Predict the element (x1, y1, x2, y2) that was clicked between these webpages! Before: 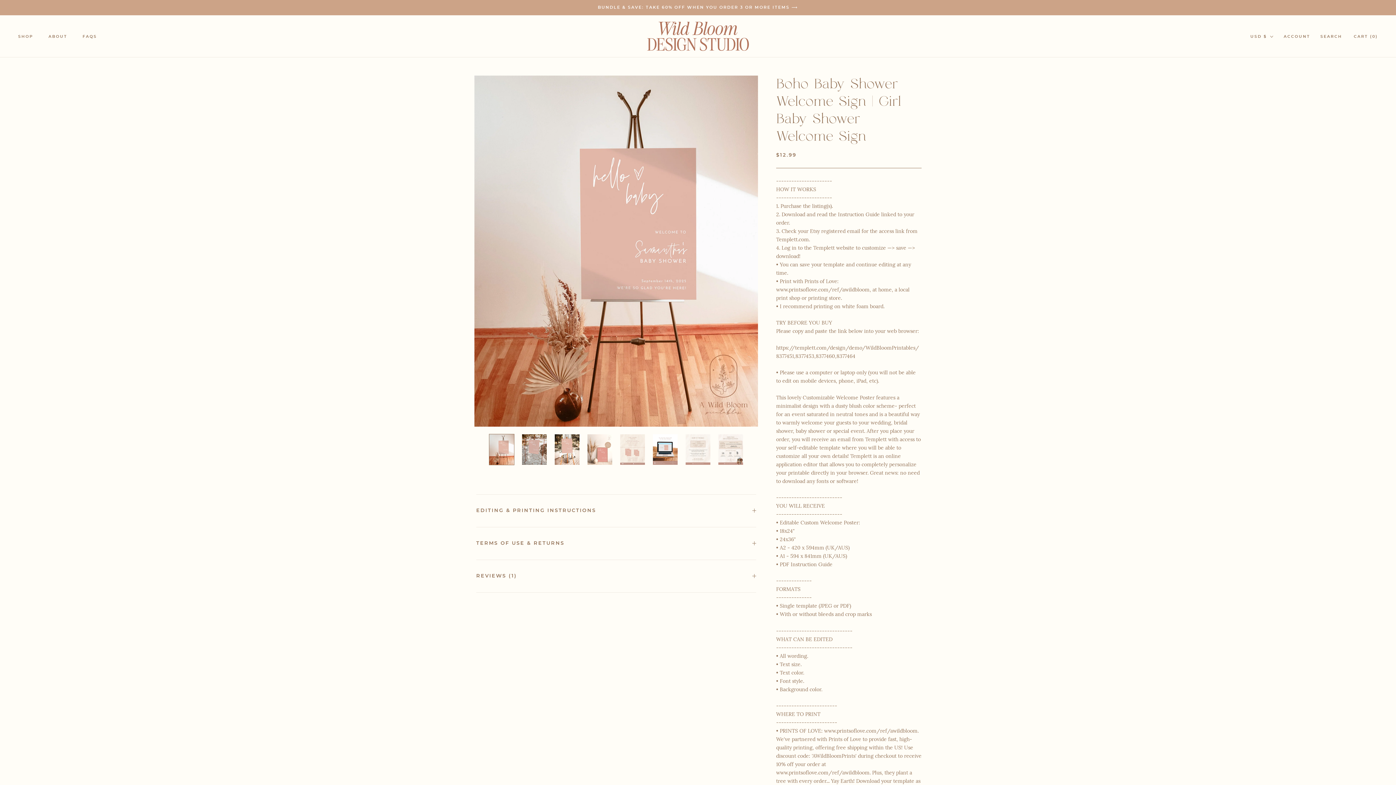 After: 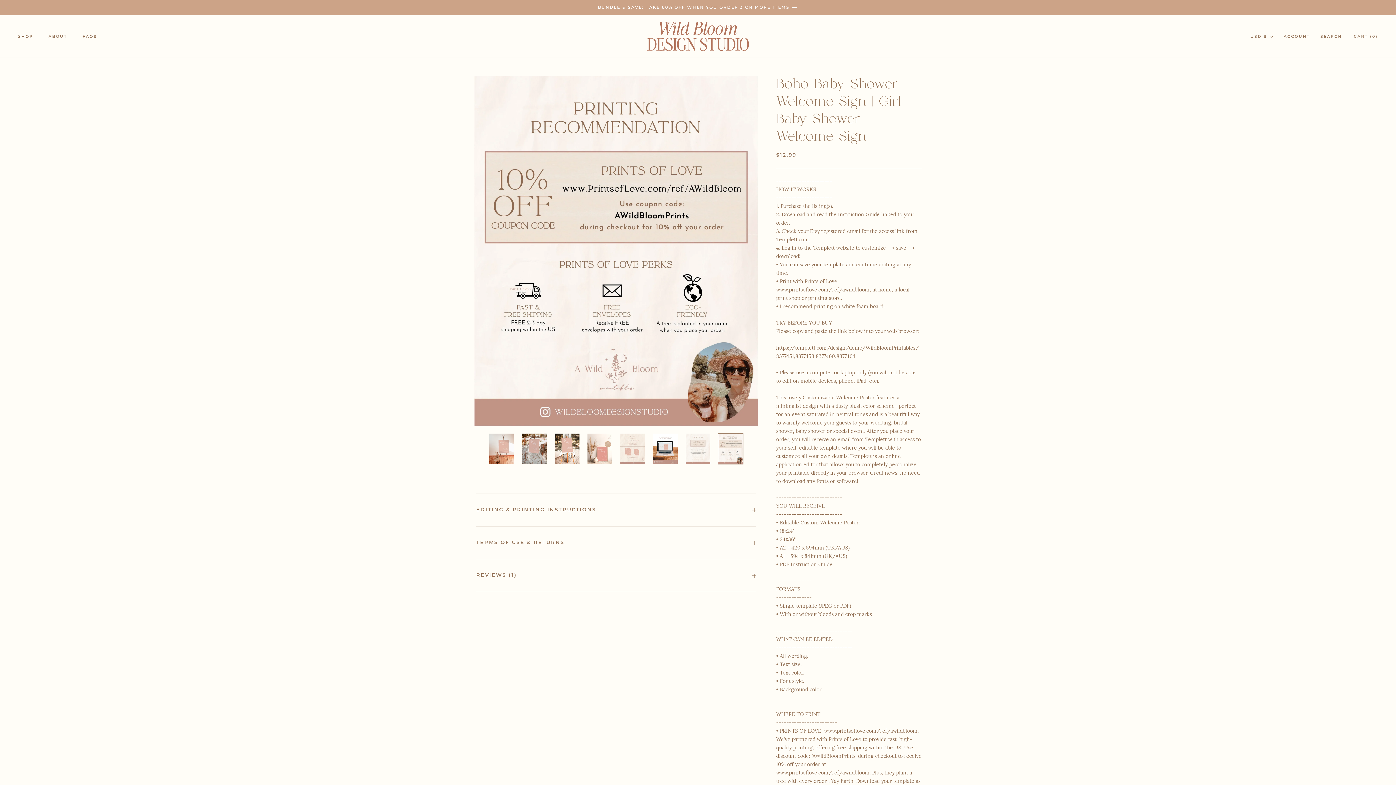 Action: bbox: (718, 434, 743, 465)